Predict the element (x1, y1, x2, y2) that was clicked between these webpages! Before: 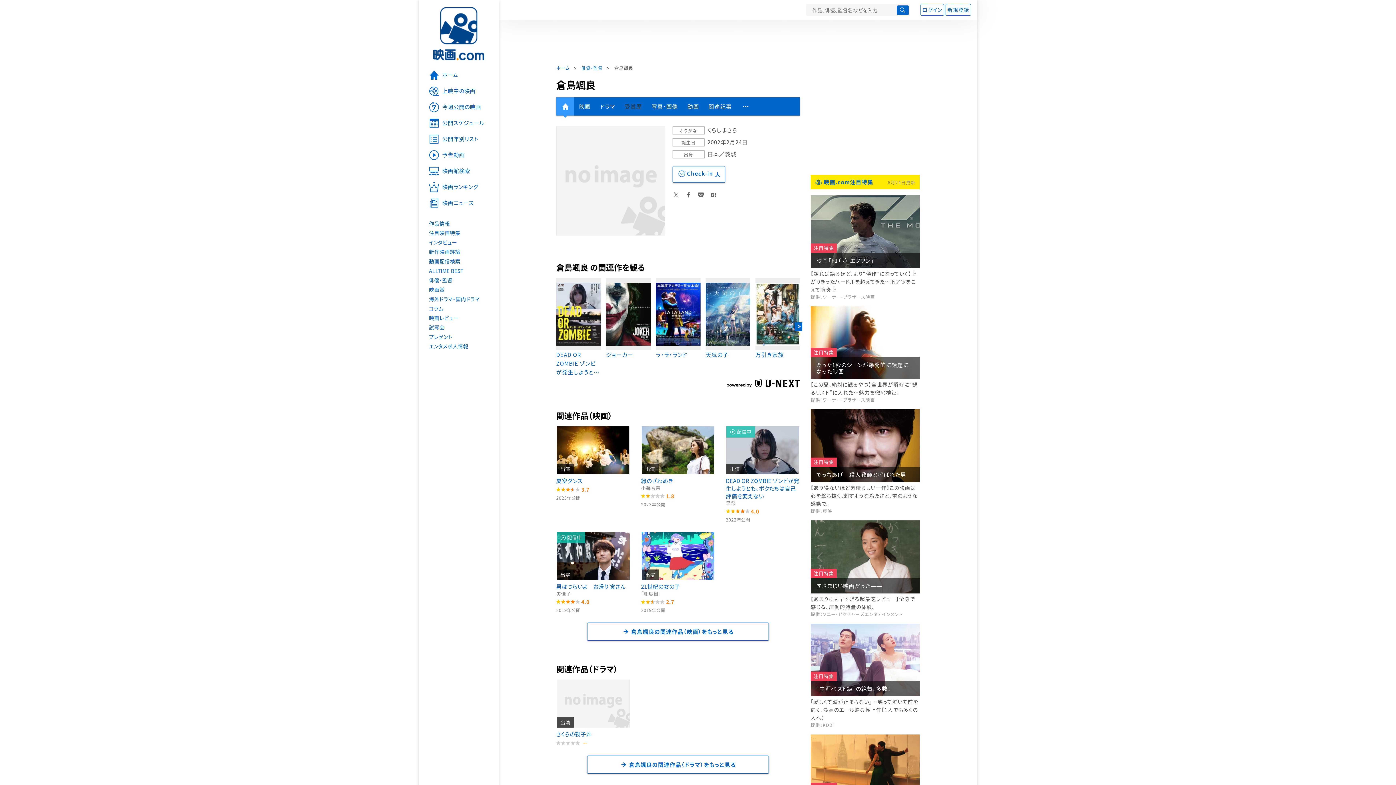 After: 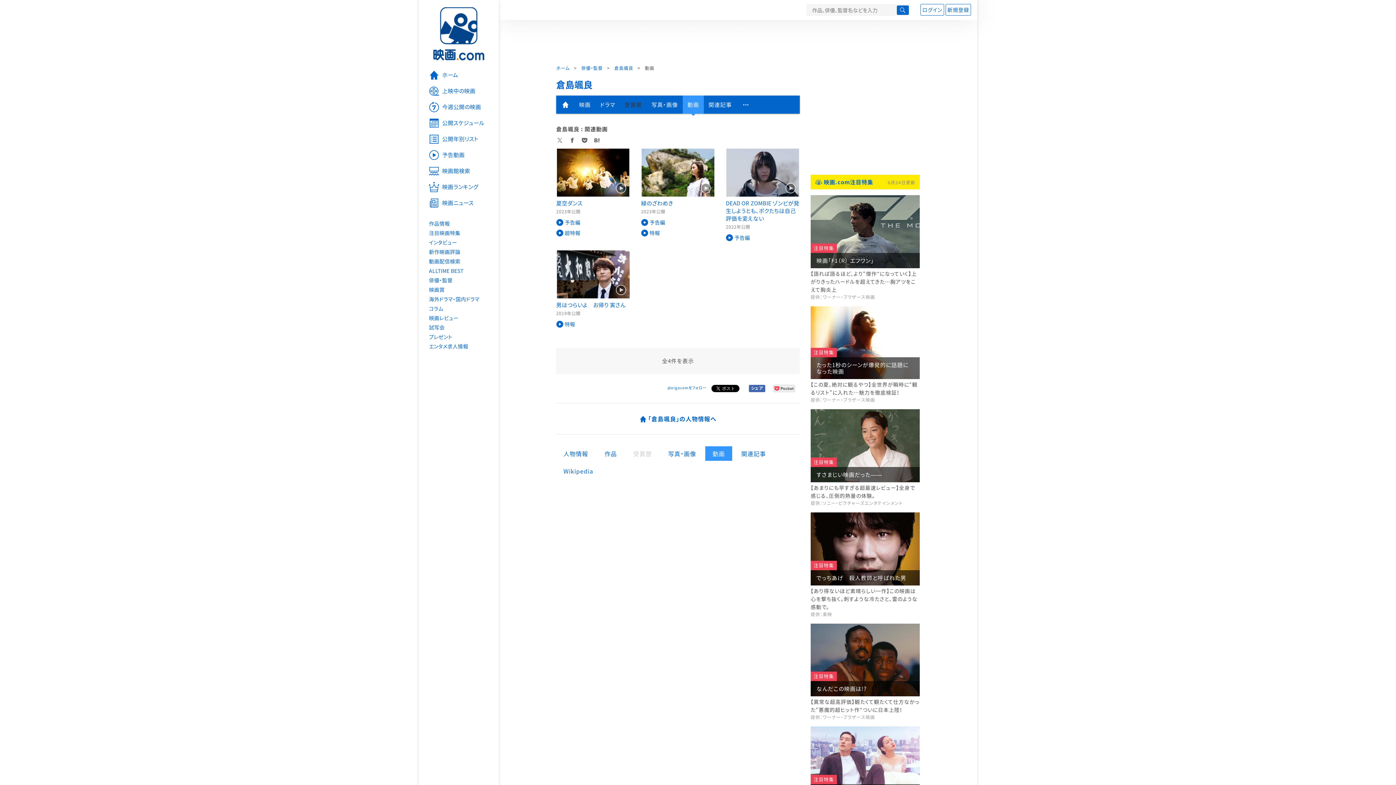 Action: label: 動画 bbox: (682, 97, 704, 115)